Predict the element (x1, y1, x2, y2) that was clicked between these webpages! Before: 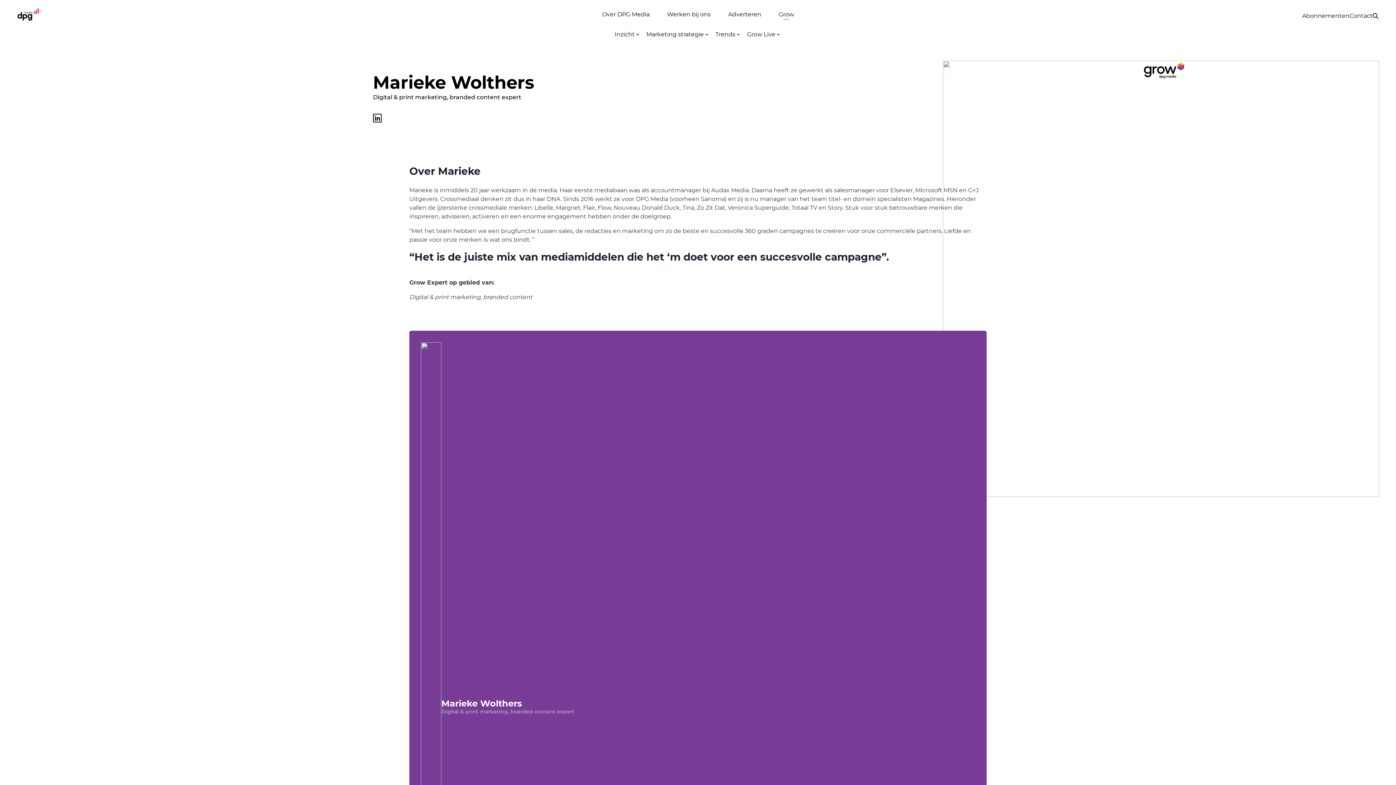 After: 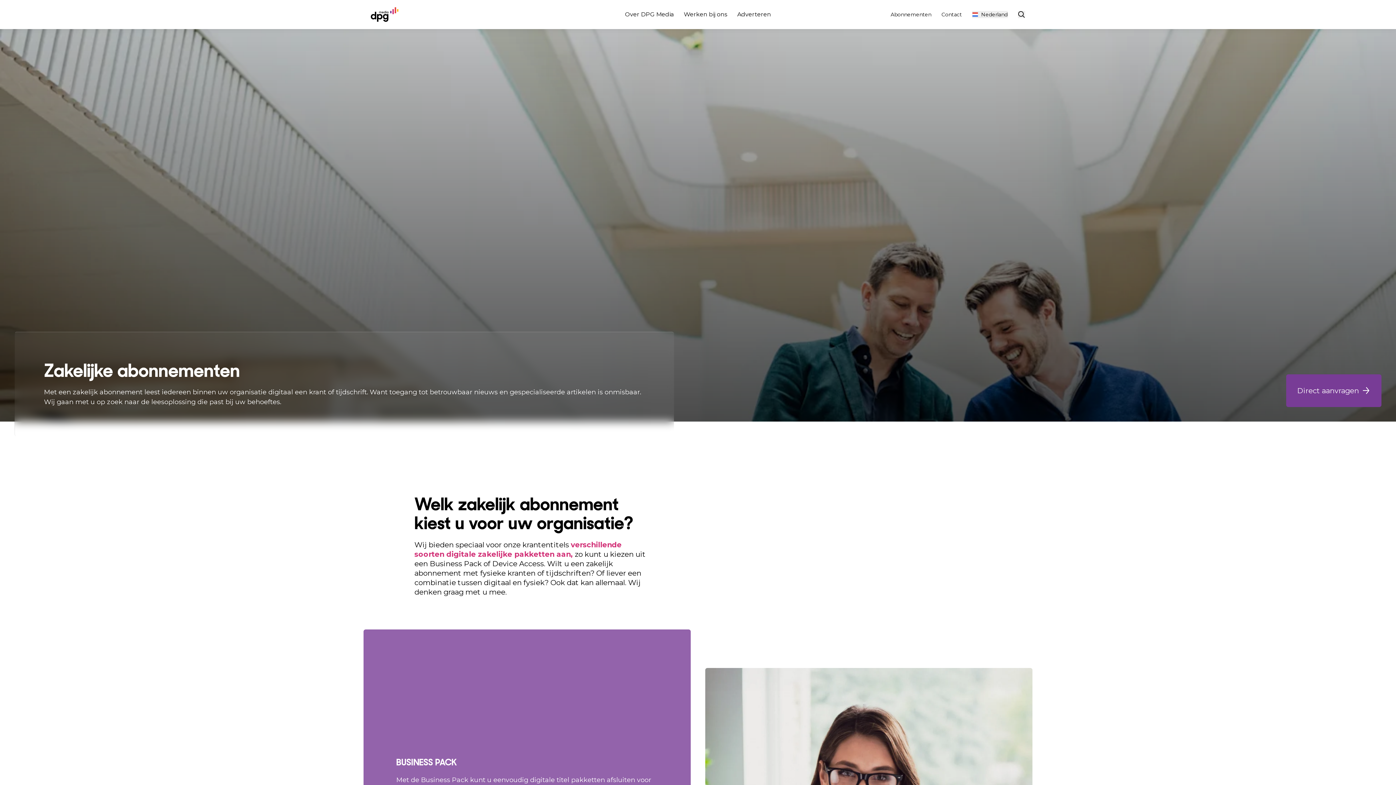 Action: bbox: (1302, 11, 1349, 20) label: Abonnementen